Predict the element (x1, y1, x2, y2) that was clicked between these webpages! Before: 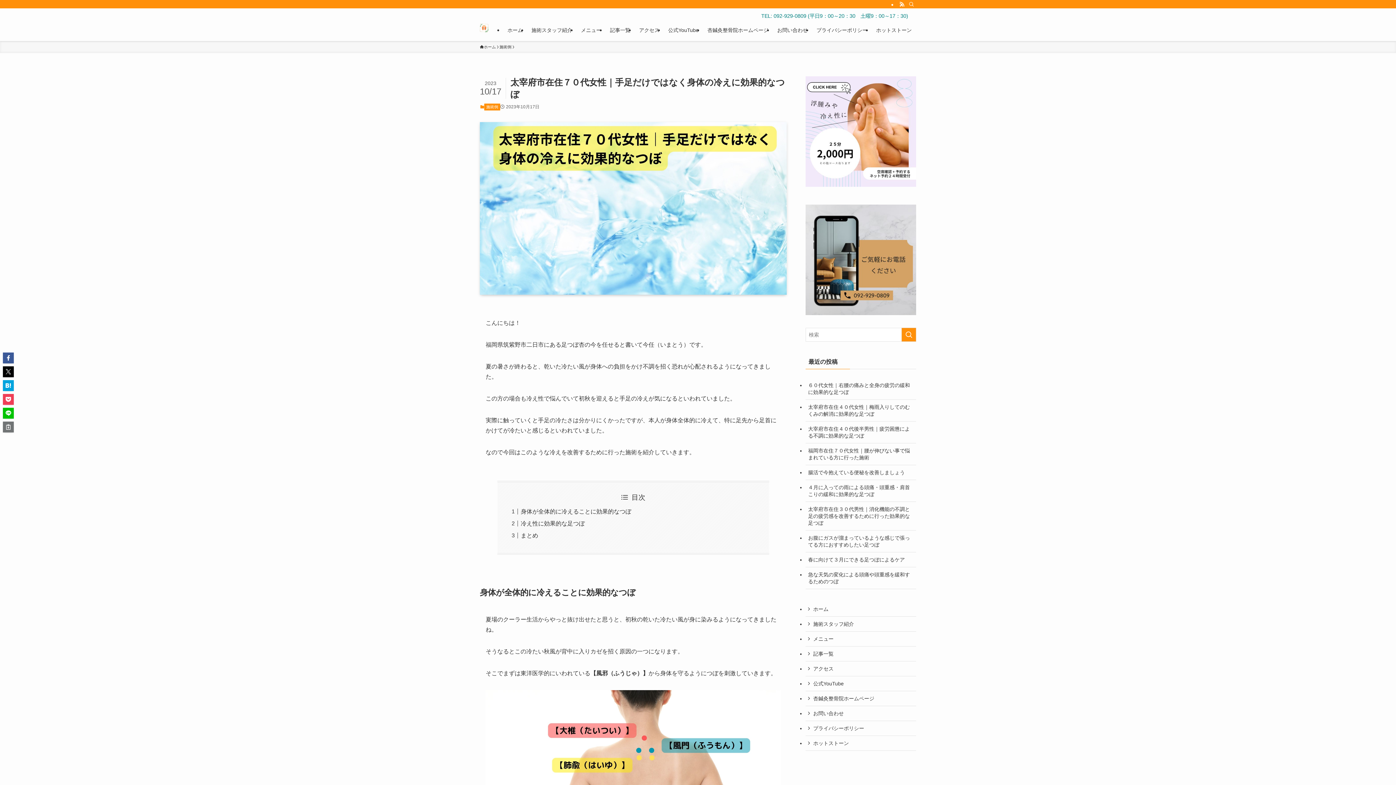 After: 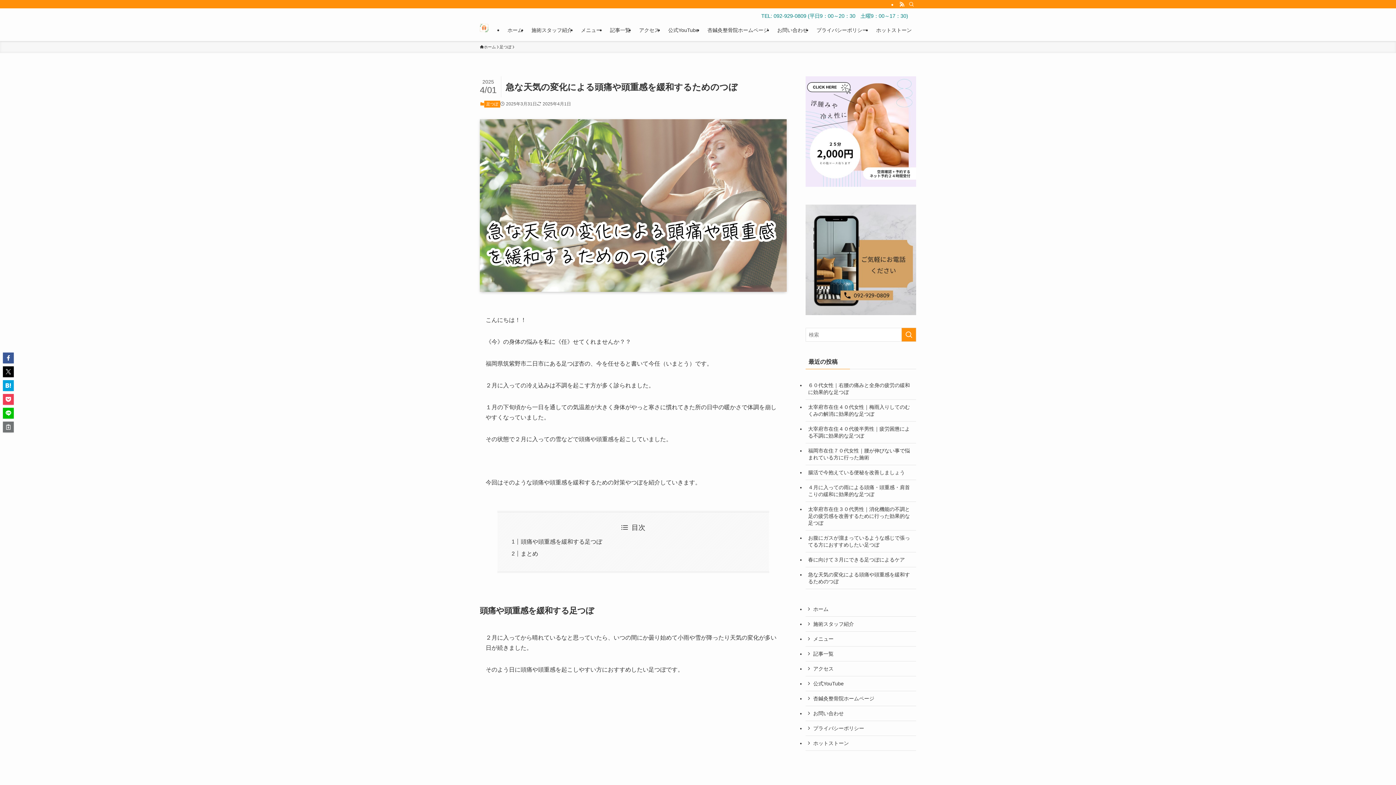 Action: label: 急な天気の変化による頭痛や頭重感を緩和するためのつぼ bbox: (805, 567, 916, 589)